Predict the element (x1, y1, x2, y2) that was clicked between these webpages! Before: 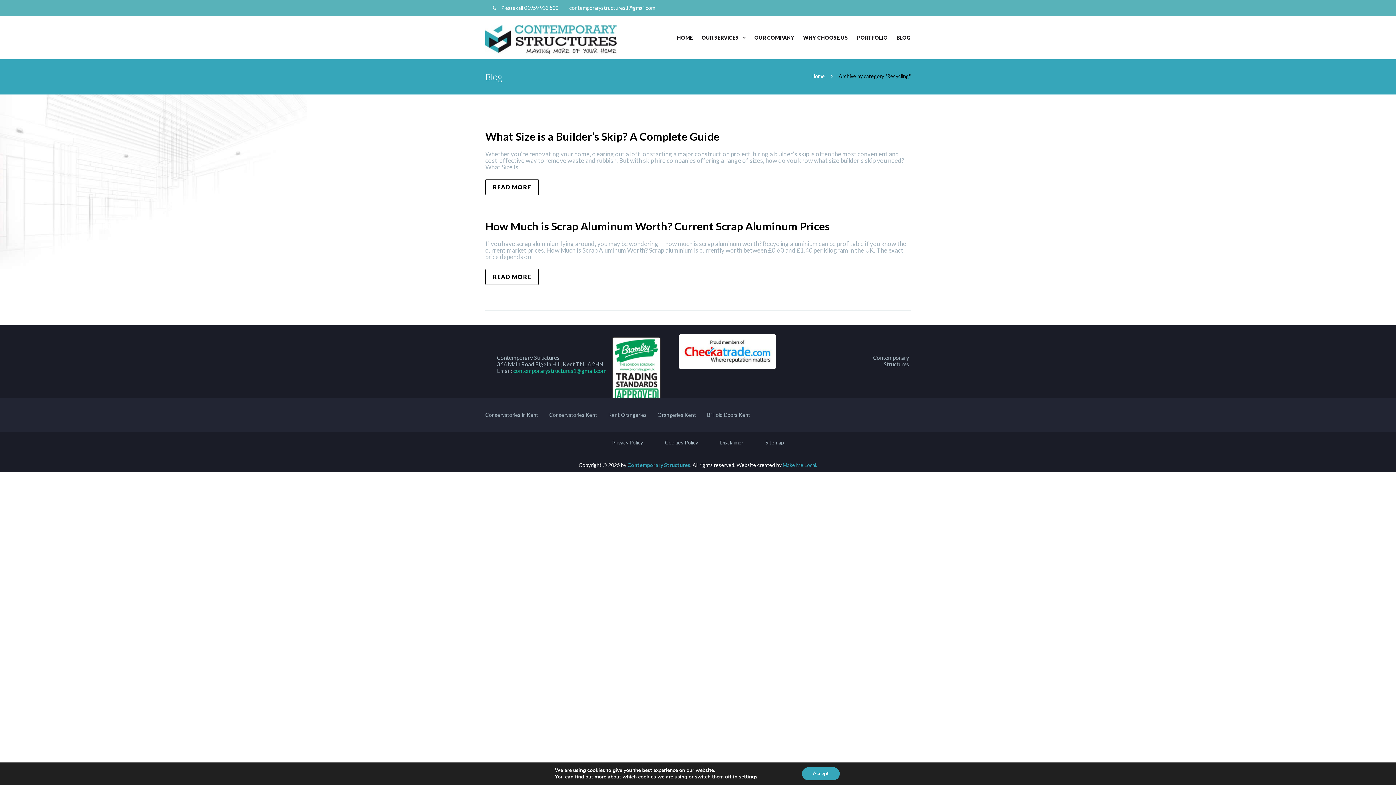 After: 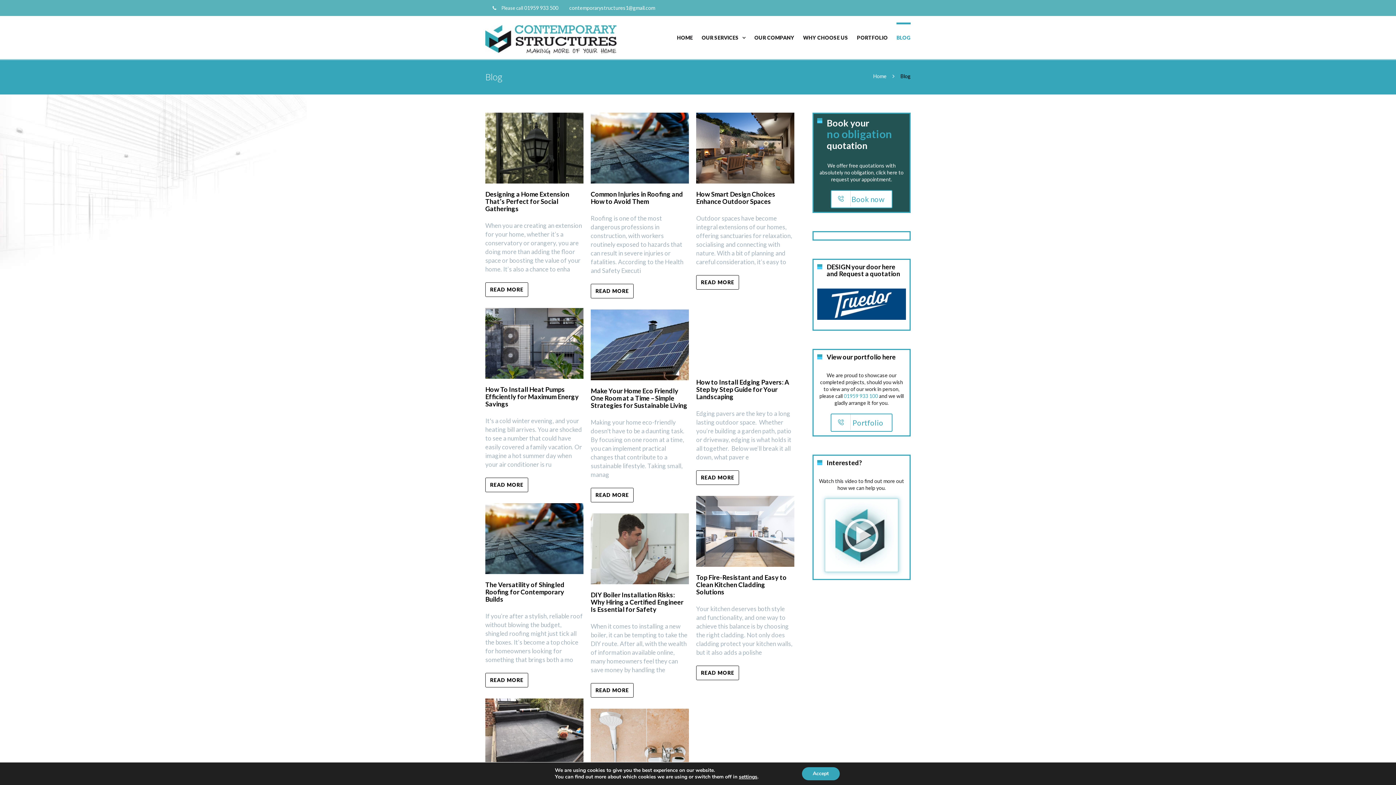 Action: bbox: (896, 22, 910, 52) label: BLOG